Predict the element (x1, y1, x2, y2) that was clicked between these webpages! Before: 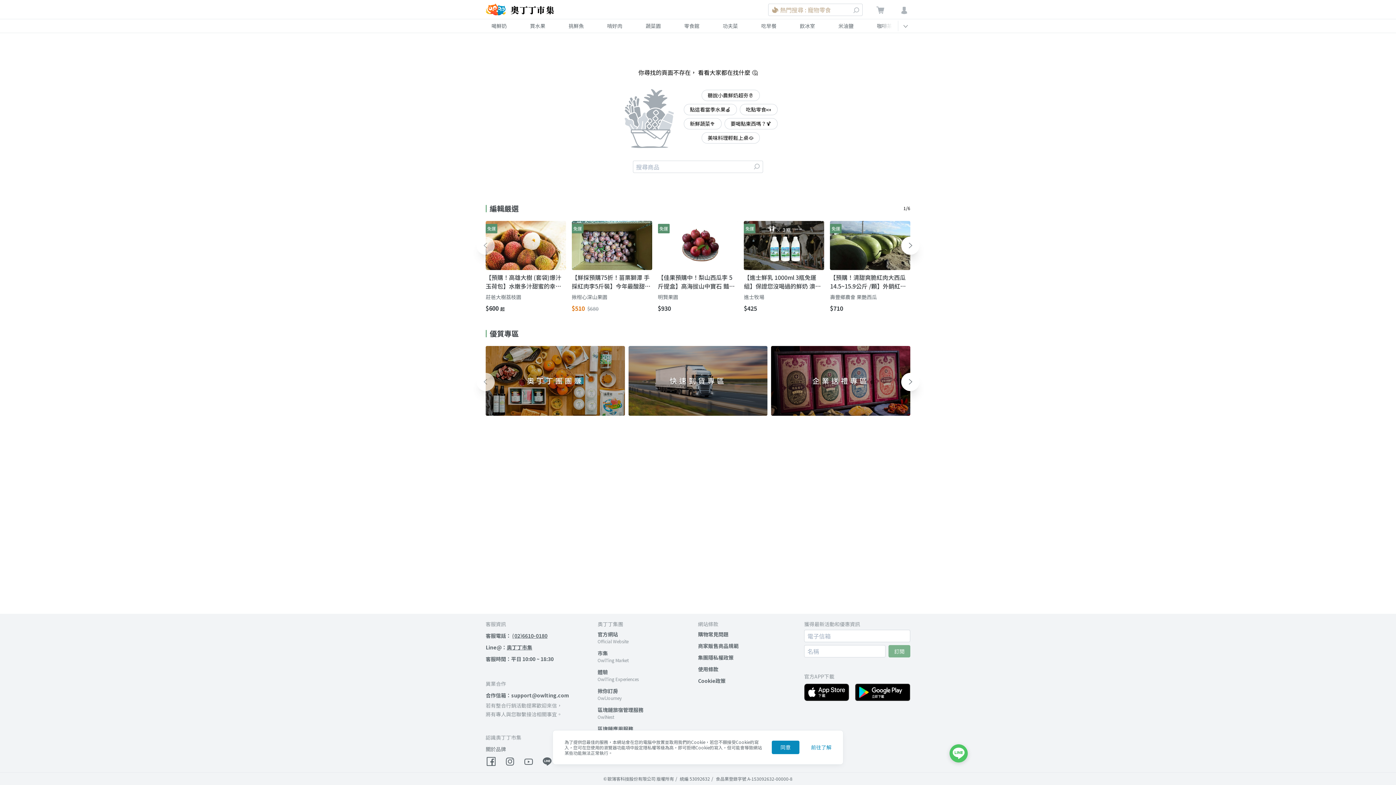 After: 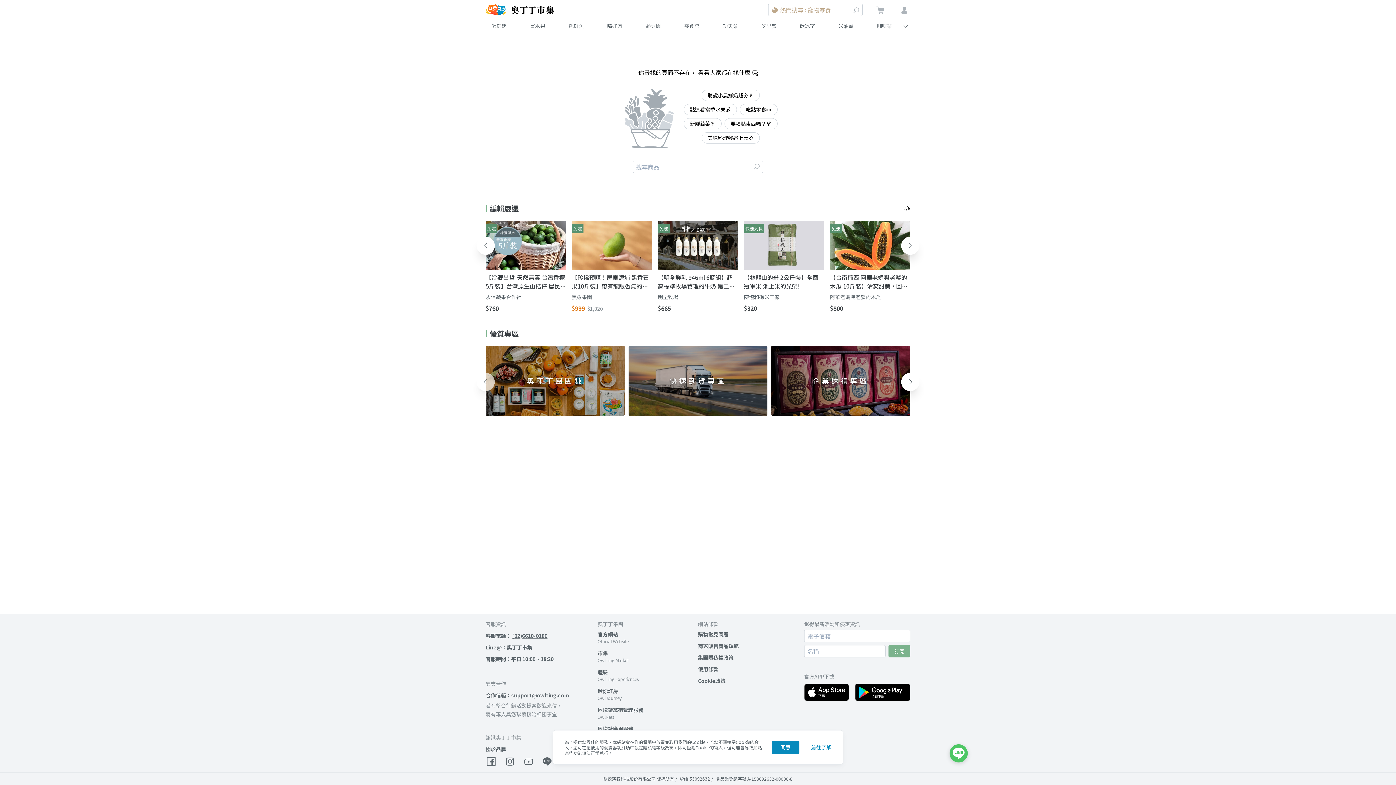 Action: label: Next slide bbox: (901, 236, 919, 254)